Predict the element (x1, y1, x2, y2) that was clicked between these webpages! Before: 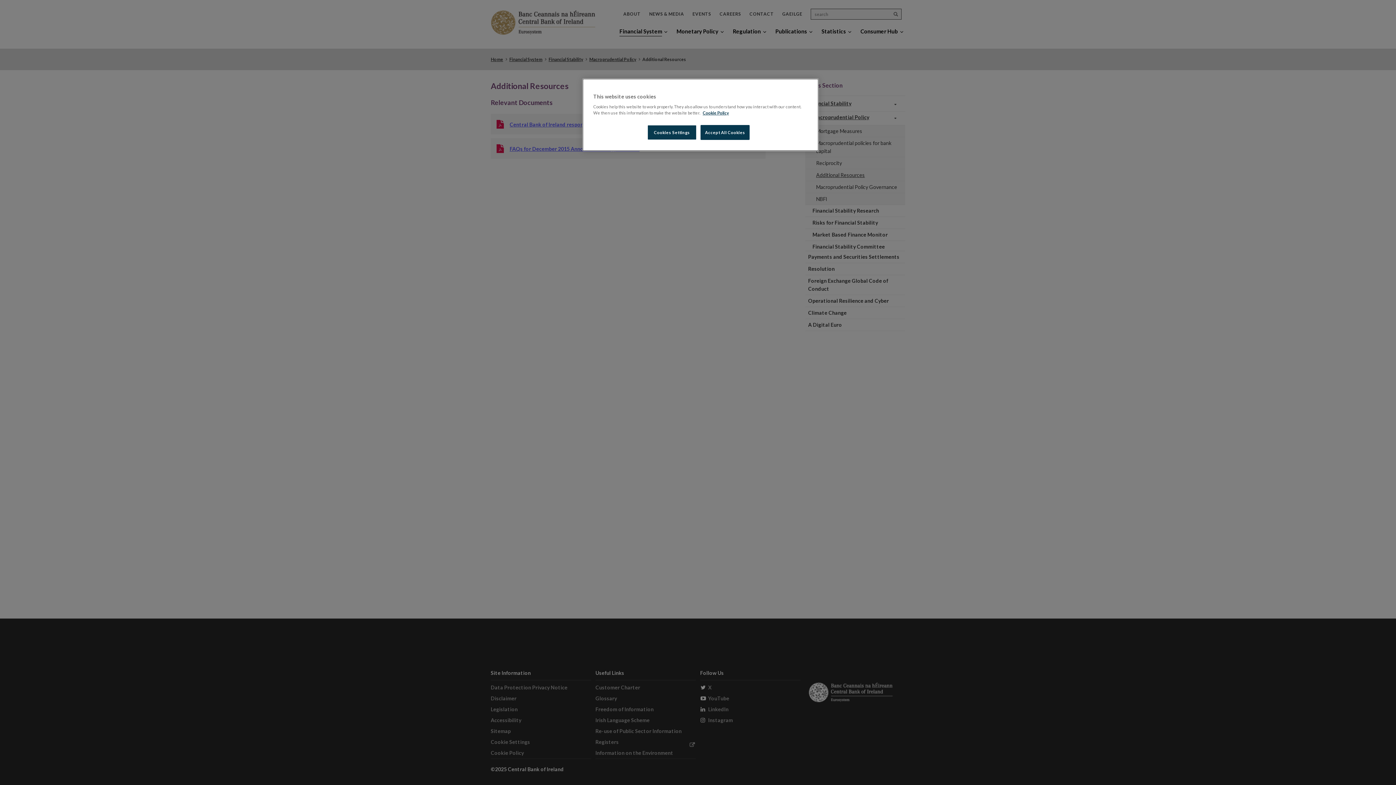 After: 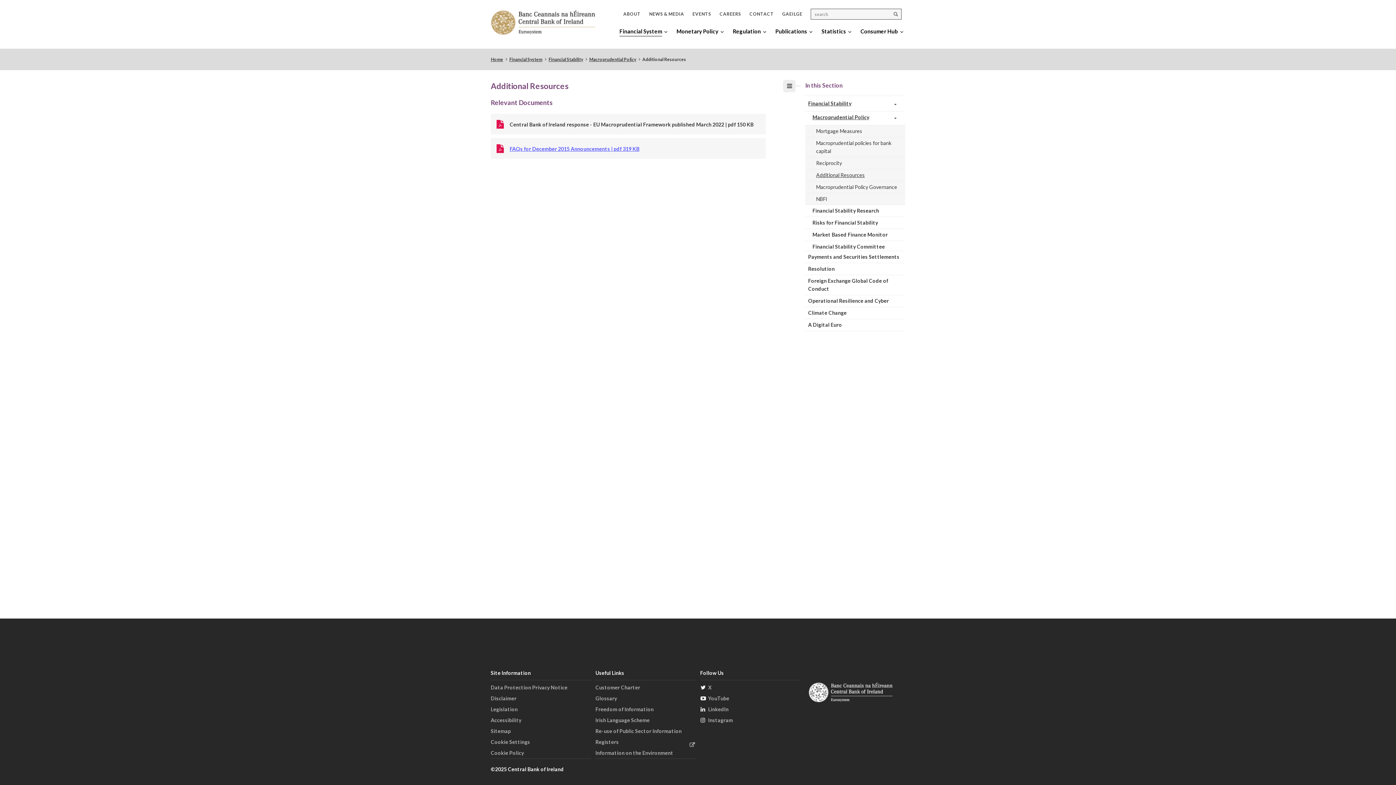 Action: bbox: (700, 125, 749, 140) label: Accept All Cookies